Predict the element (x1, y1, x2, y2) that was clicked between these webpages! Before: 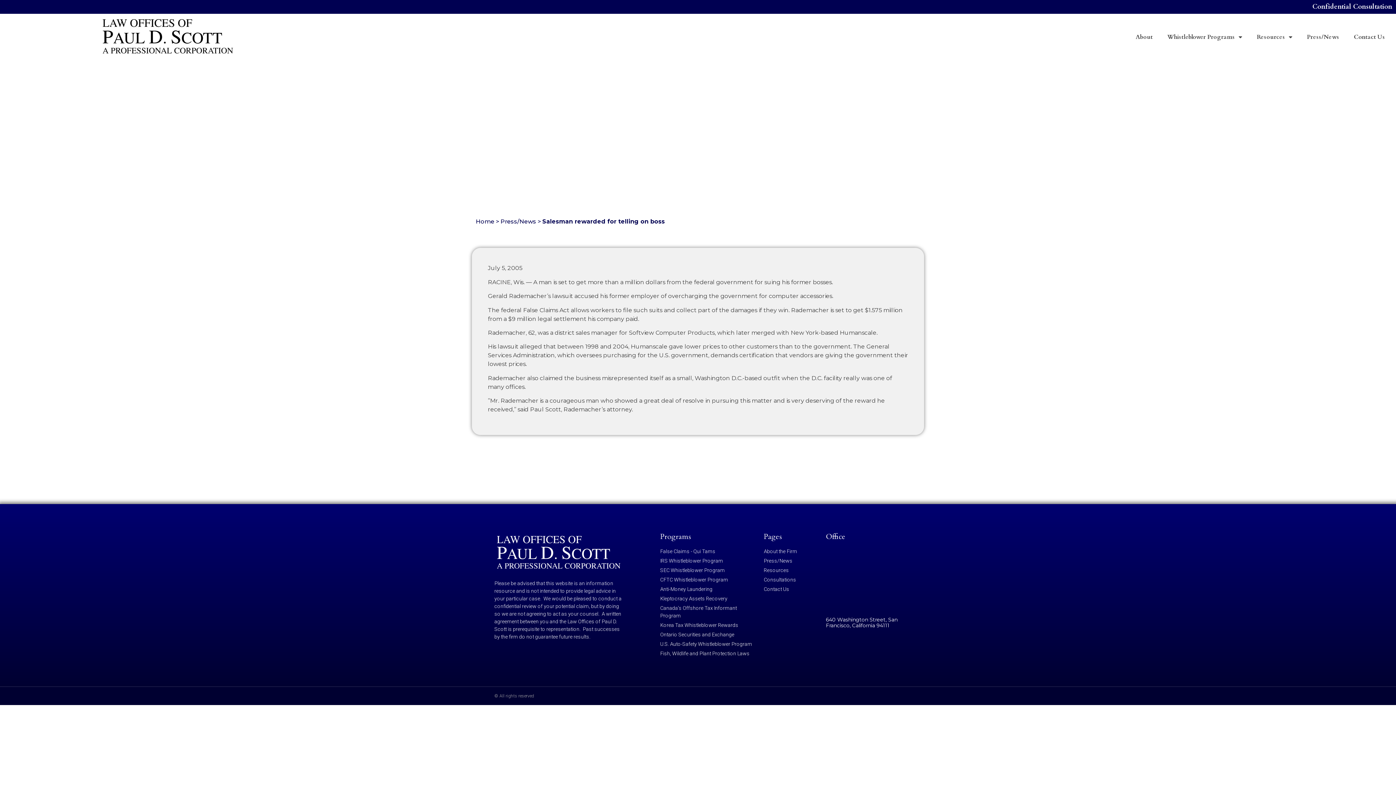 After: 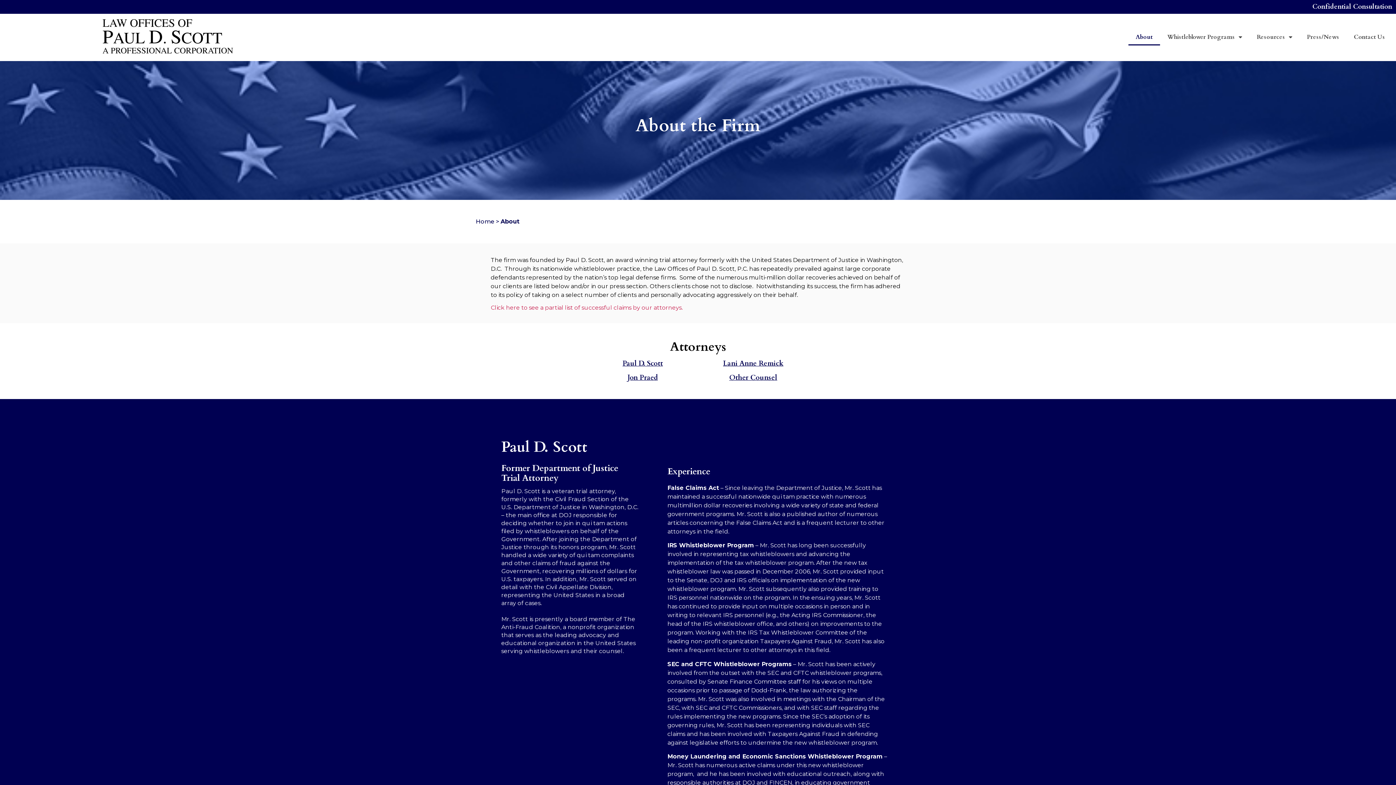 Action: label: About bbox: (1128, 28, 1160, 45)